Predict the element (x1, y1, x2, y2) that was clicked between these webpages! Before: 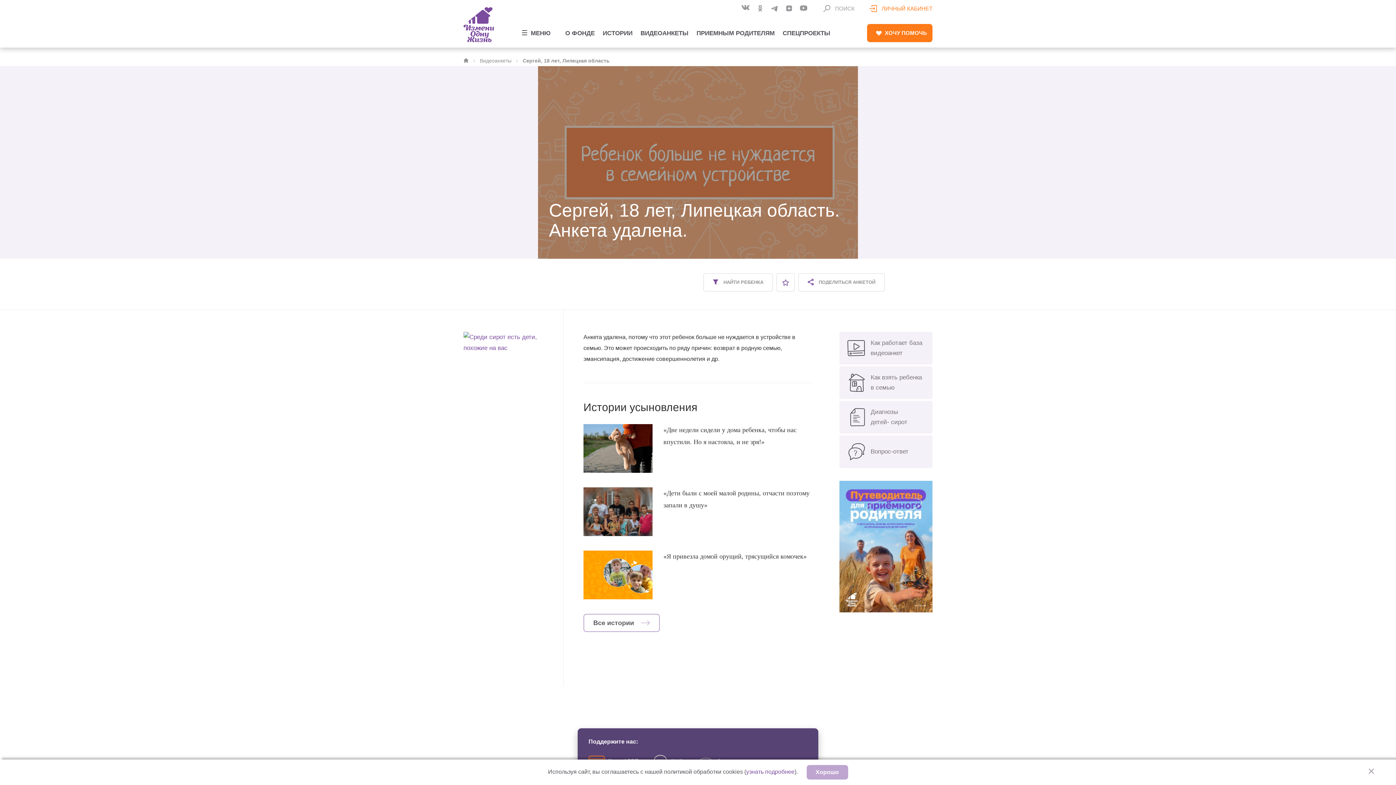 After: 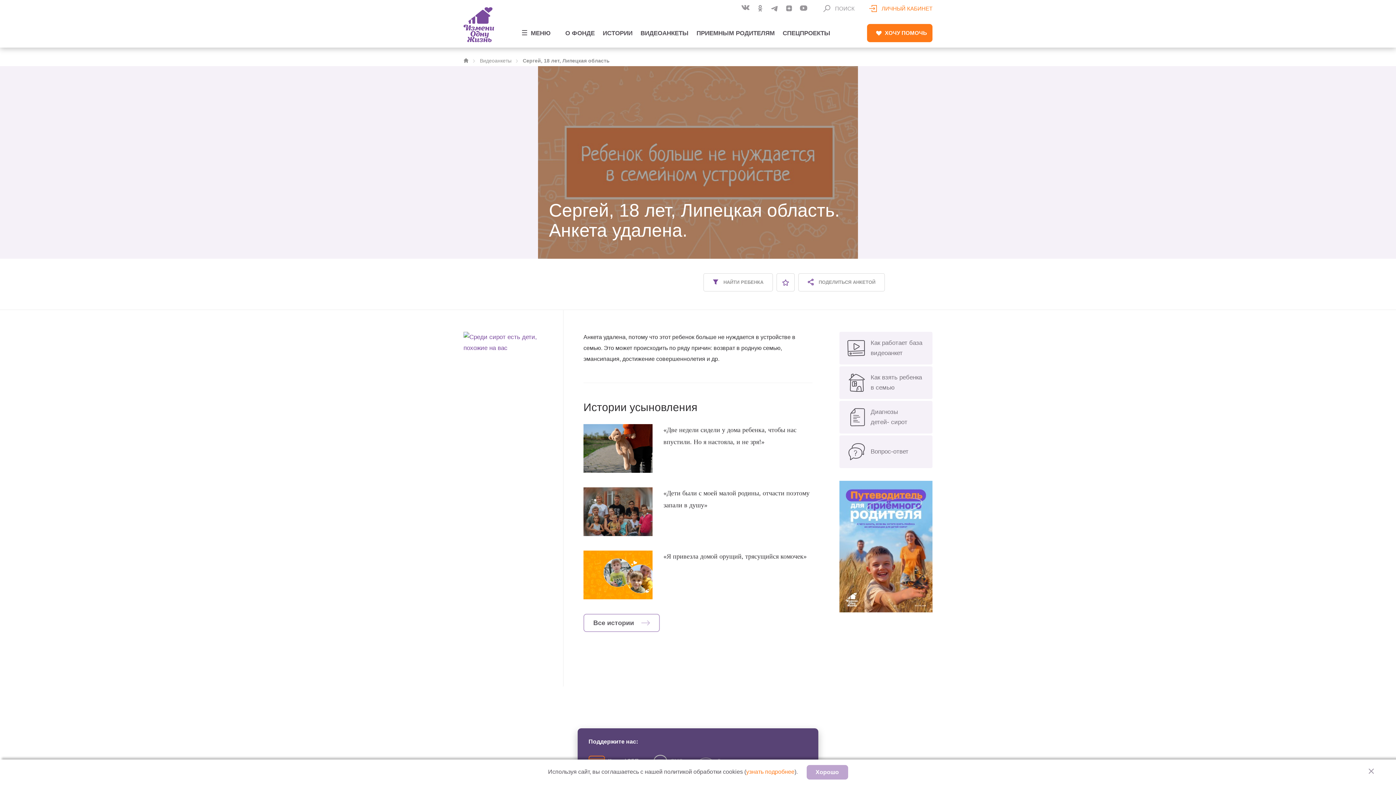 Action: bbox: (746, 769, 794, 775) label: узнать подробнее